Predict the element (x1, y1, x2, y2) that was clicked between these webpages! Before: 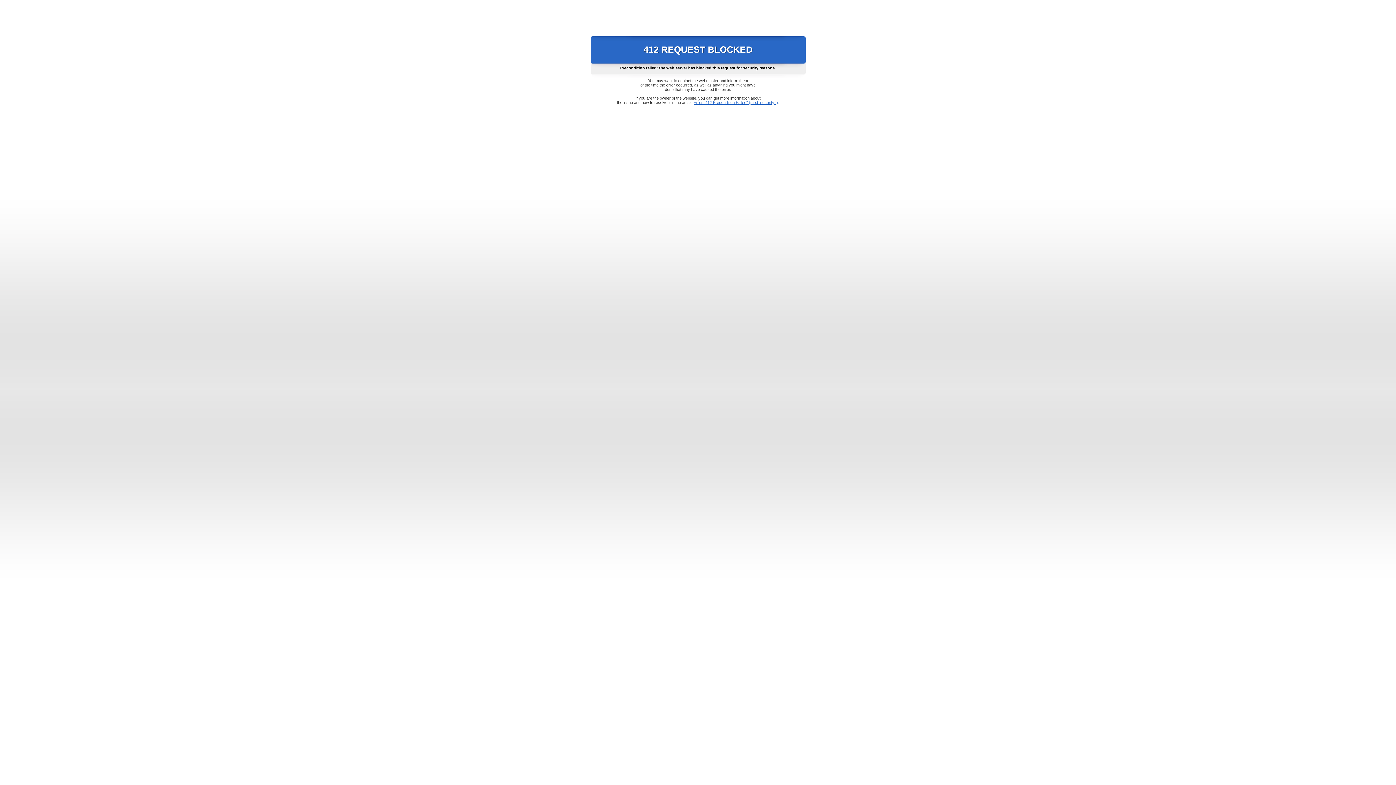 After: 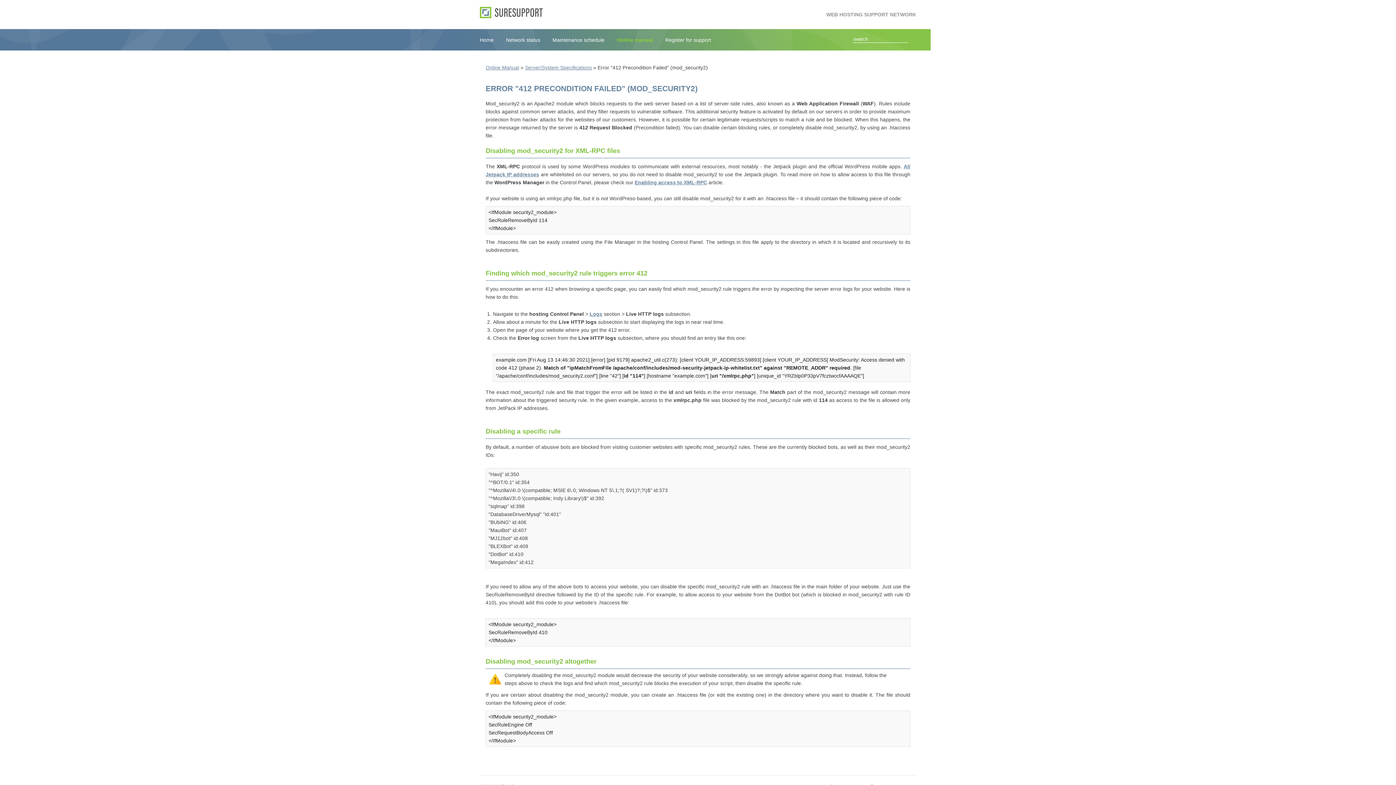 Action: label: Error "412 Precondition Failed" (mod_security2) bbox: (693, 100, 778, 104)